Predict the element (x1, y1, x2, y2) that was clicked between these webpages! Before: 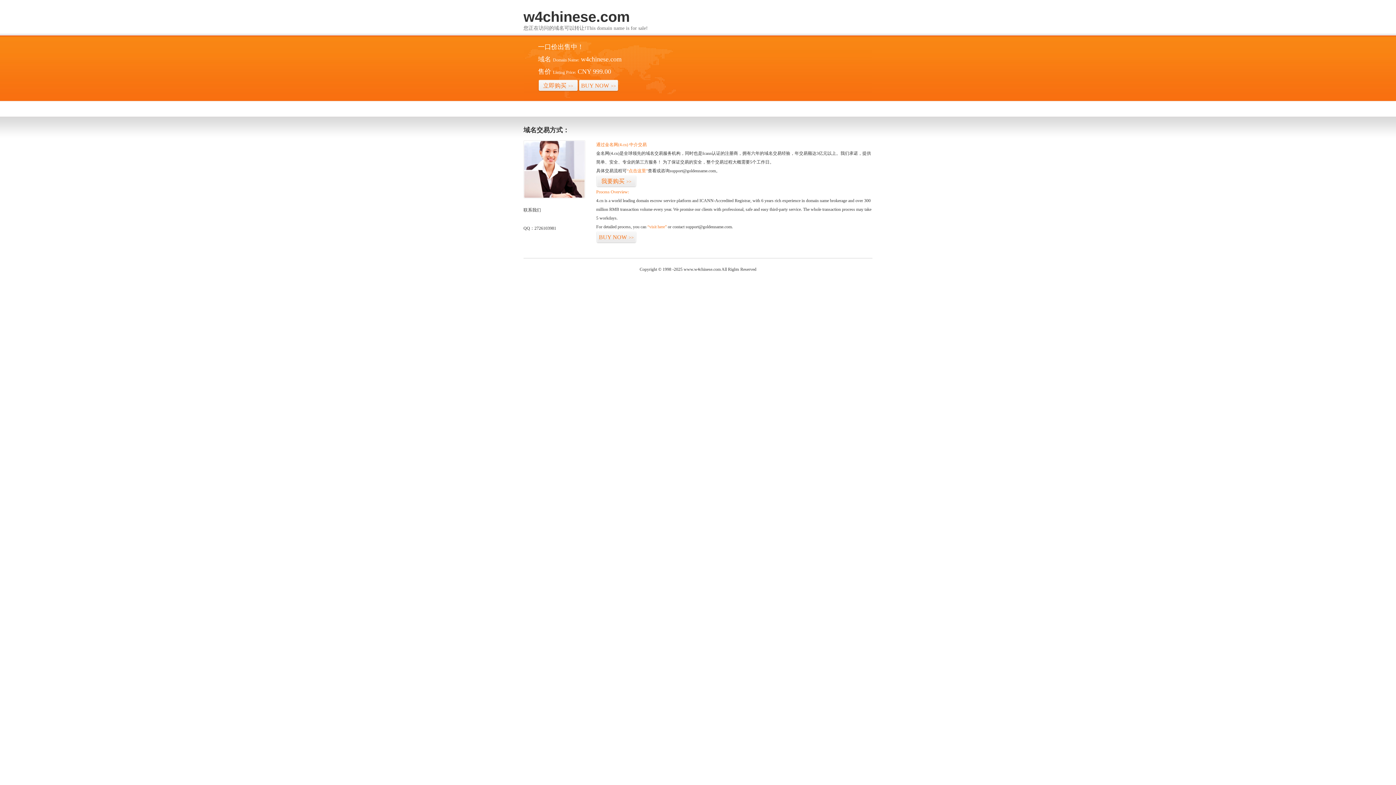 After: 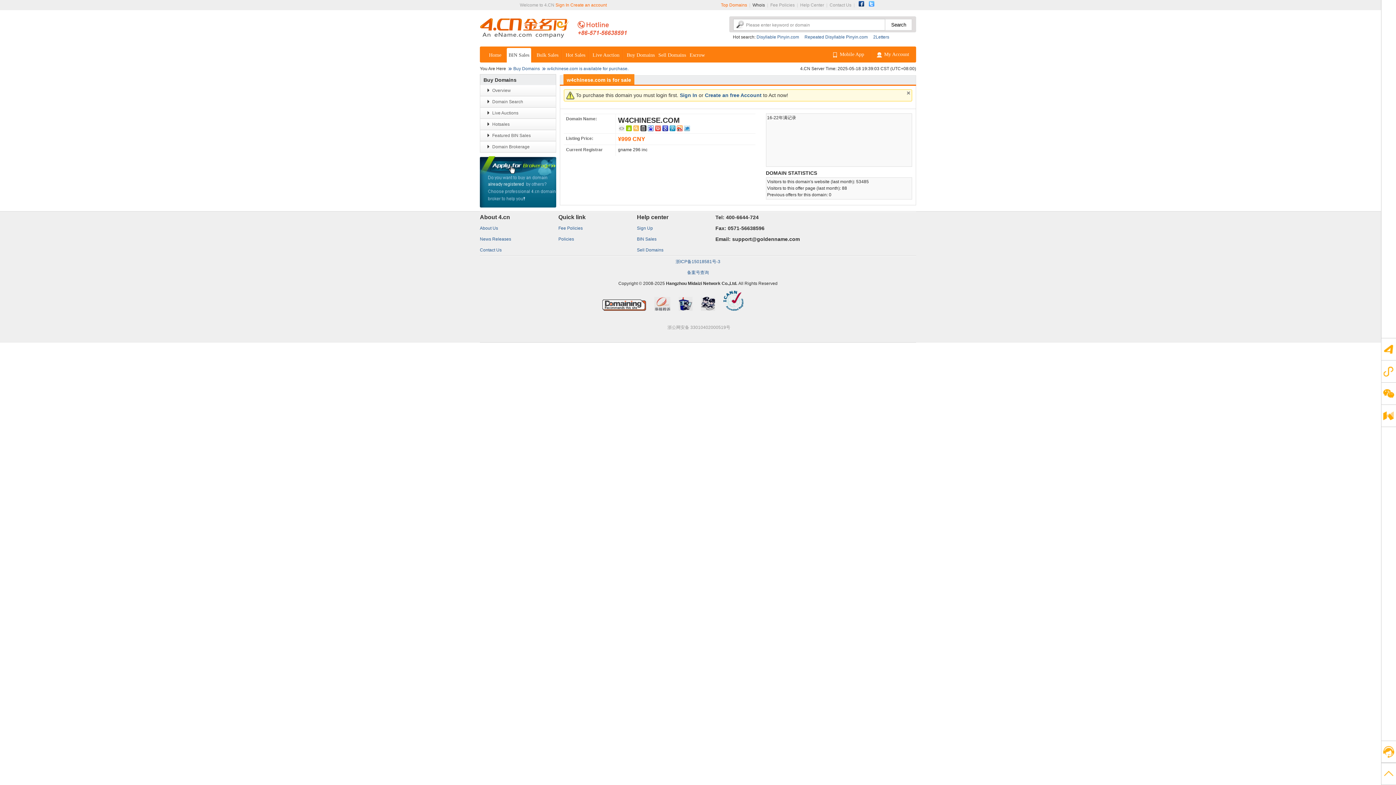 Action: label: 立即购买>> bbox: (538, 79, 578, 92)